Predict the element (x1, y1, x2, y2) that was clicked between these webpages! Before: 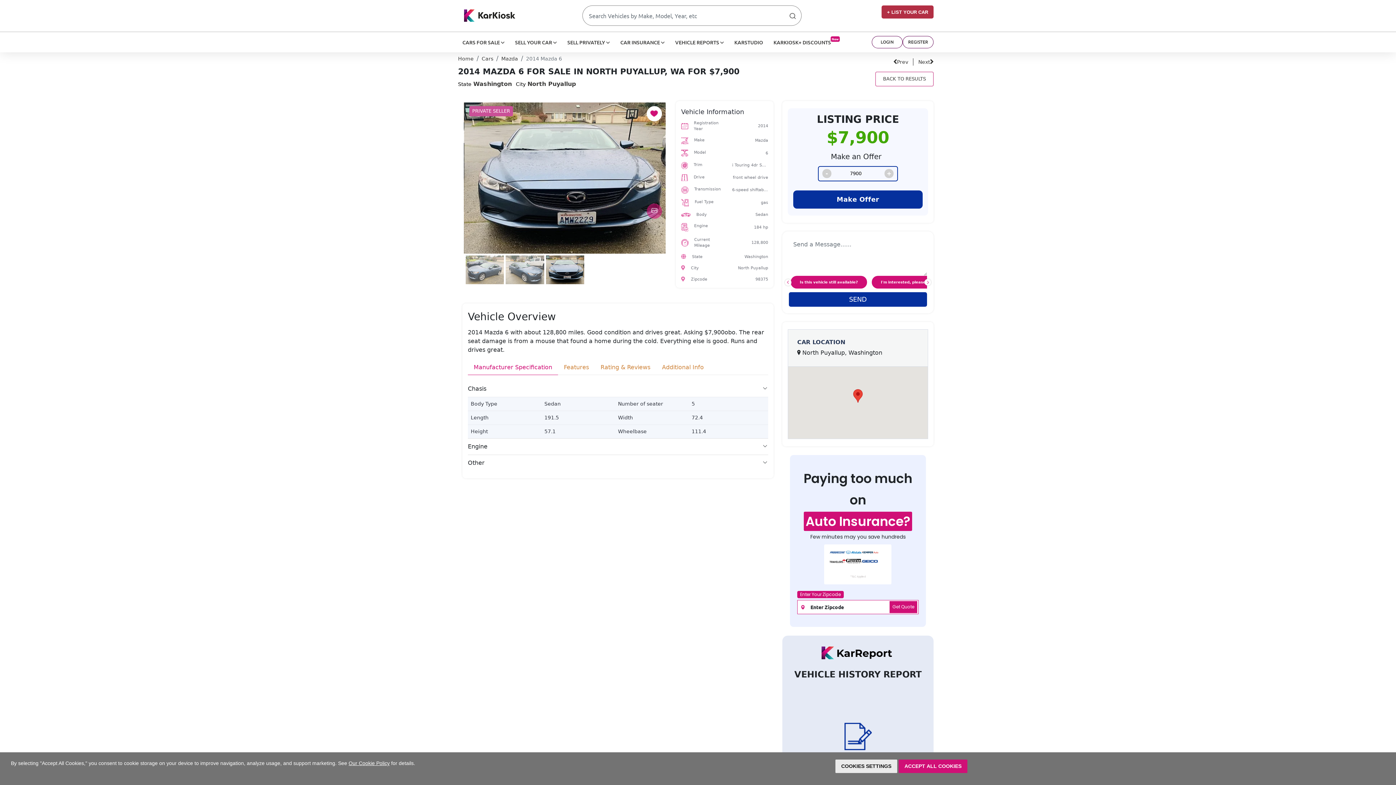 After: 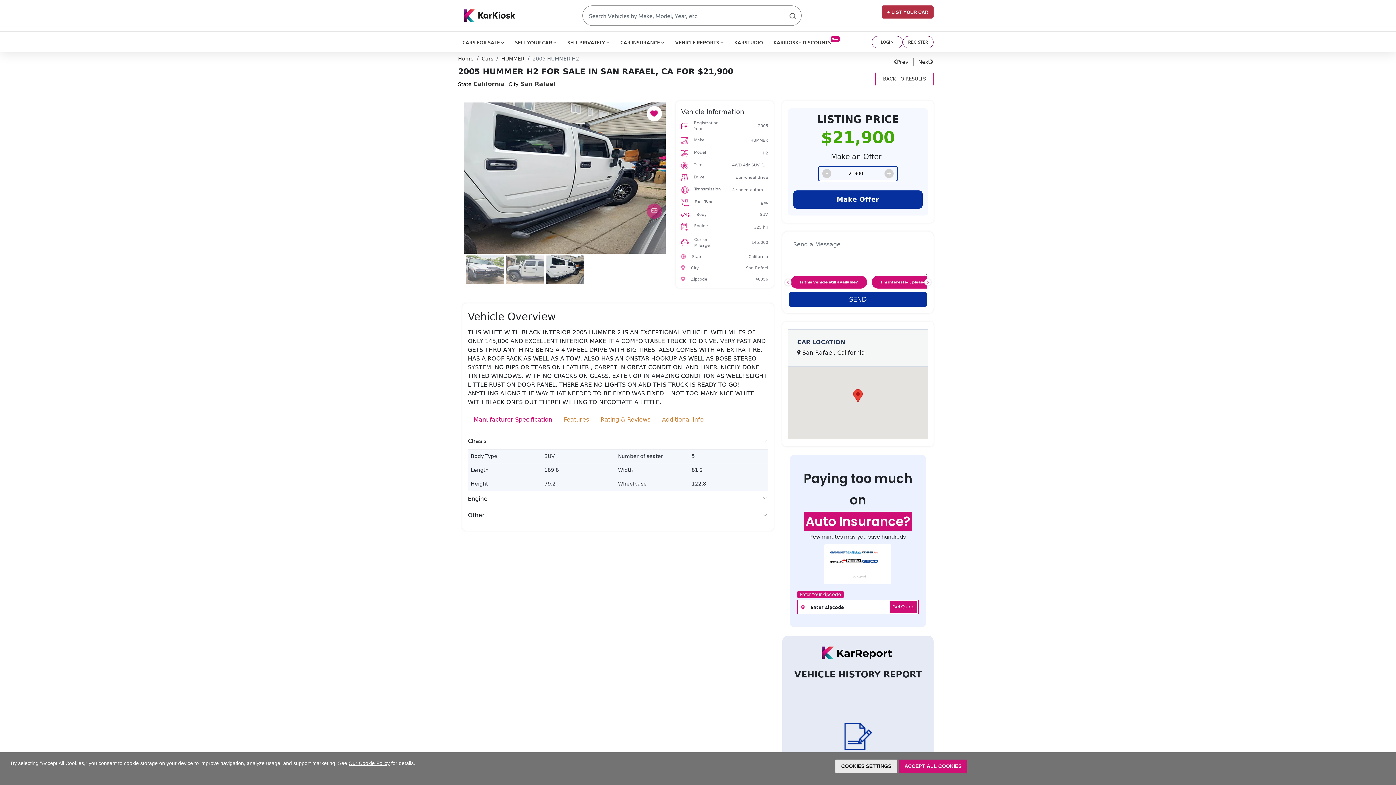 Action: bbox: (893, 58, 908, 65) label: Prev